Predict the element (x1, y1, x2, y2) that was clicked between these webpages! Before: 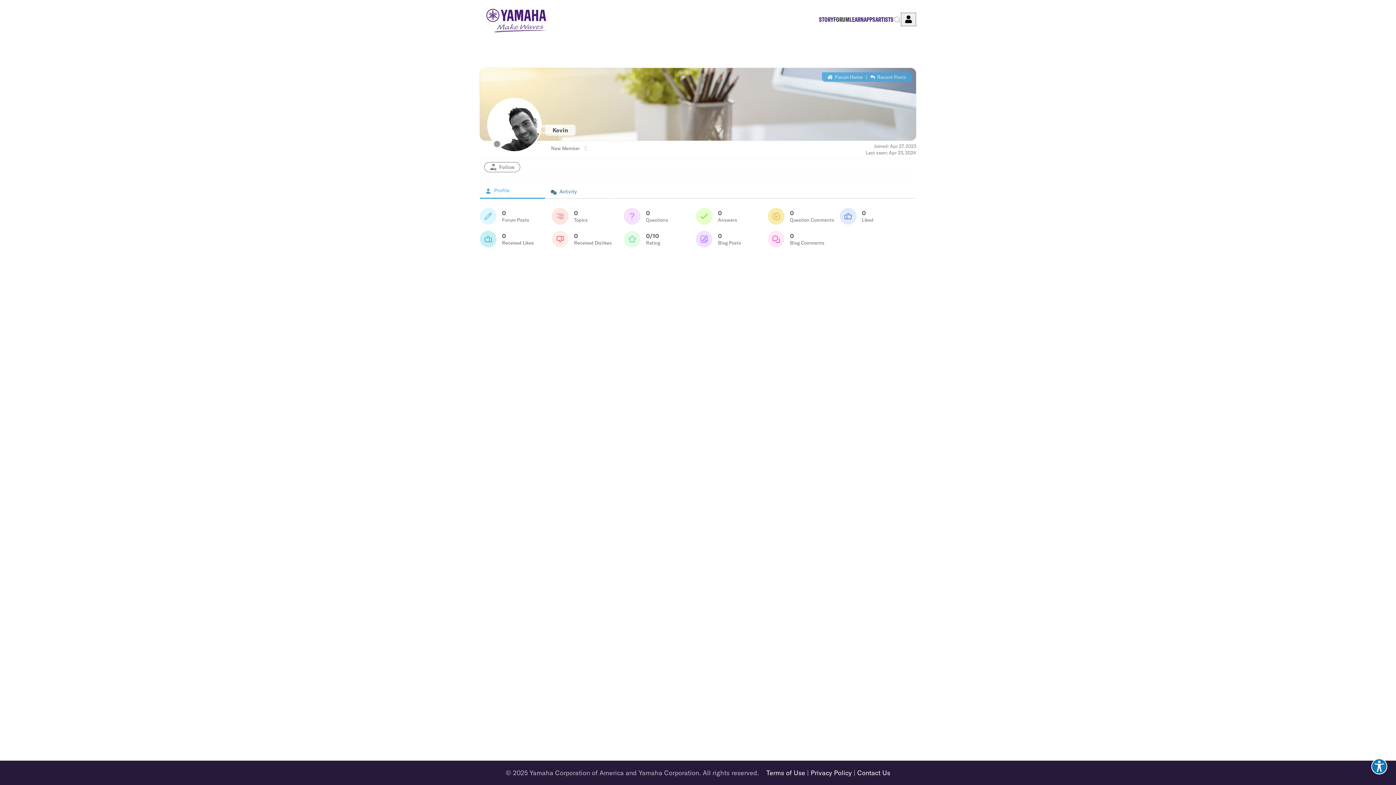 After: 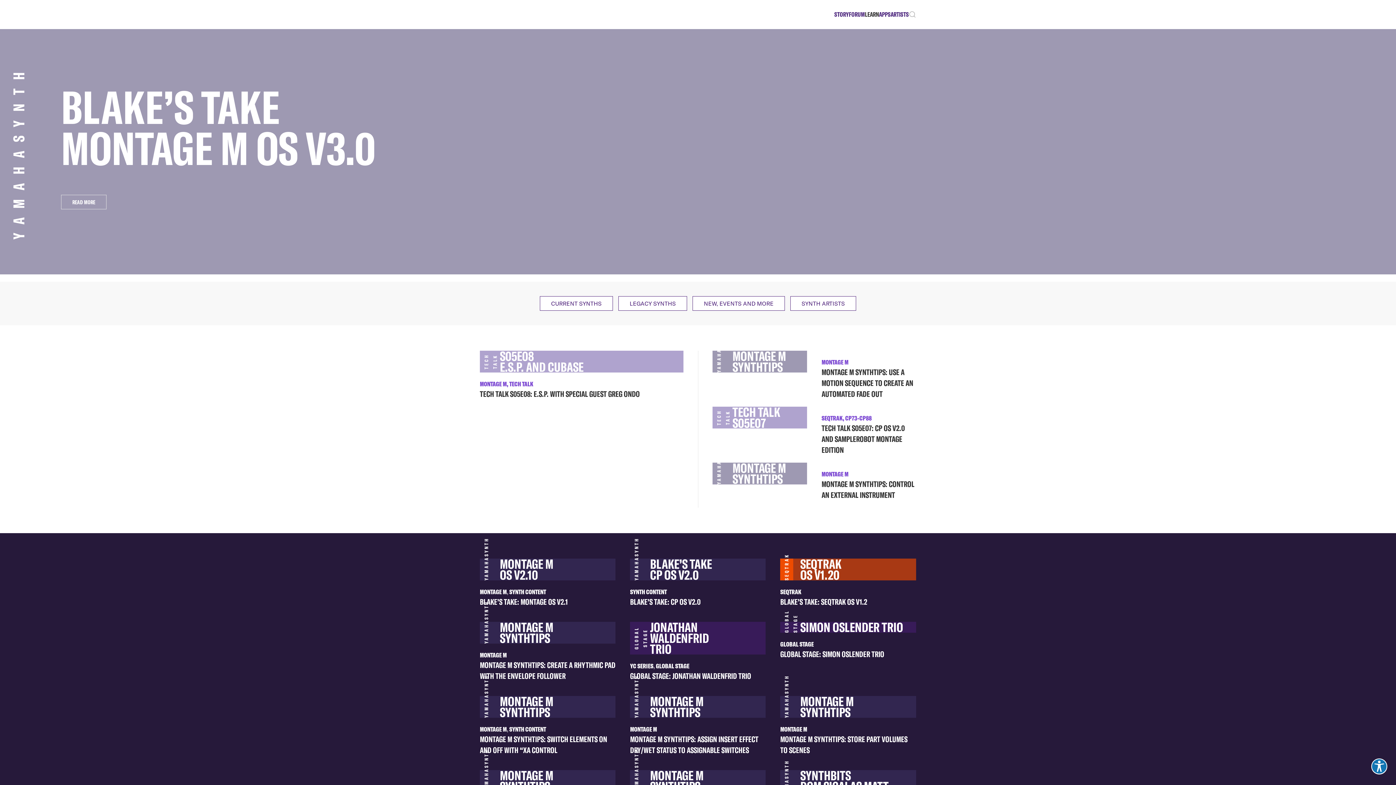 Action: bbox: (849, 4, 863, 34) label: LEARN